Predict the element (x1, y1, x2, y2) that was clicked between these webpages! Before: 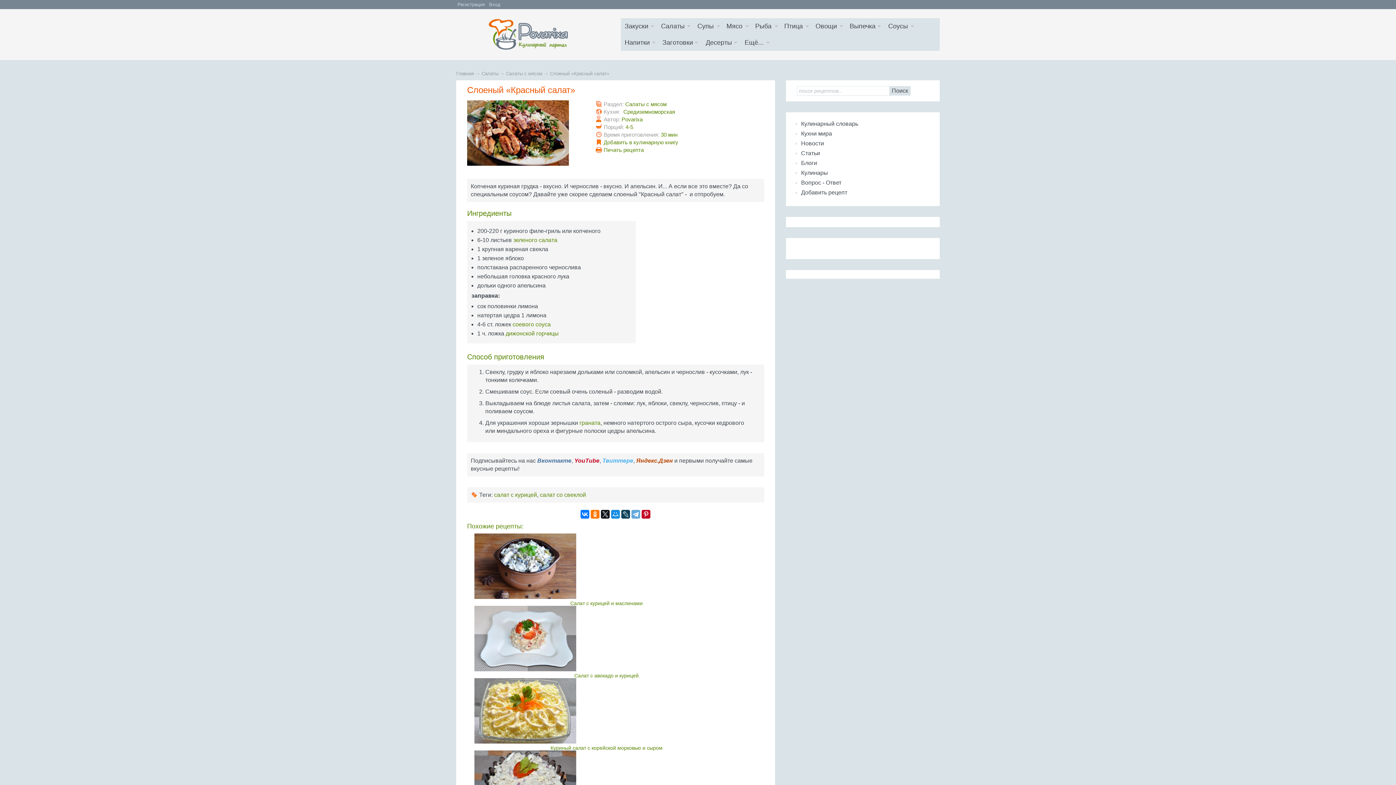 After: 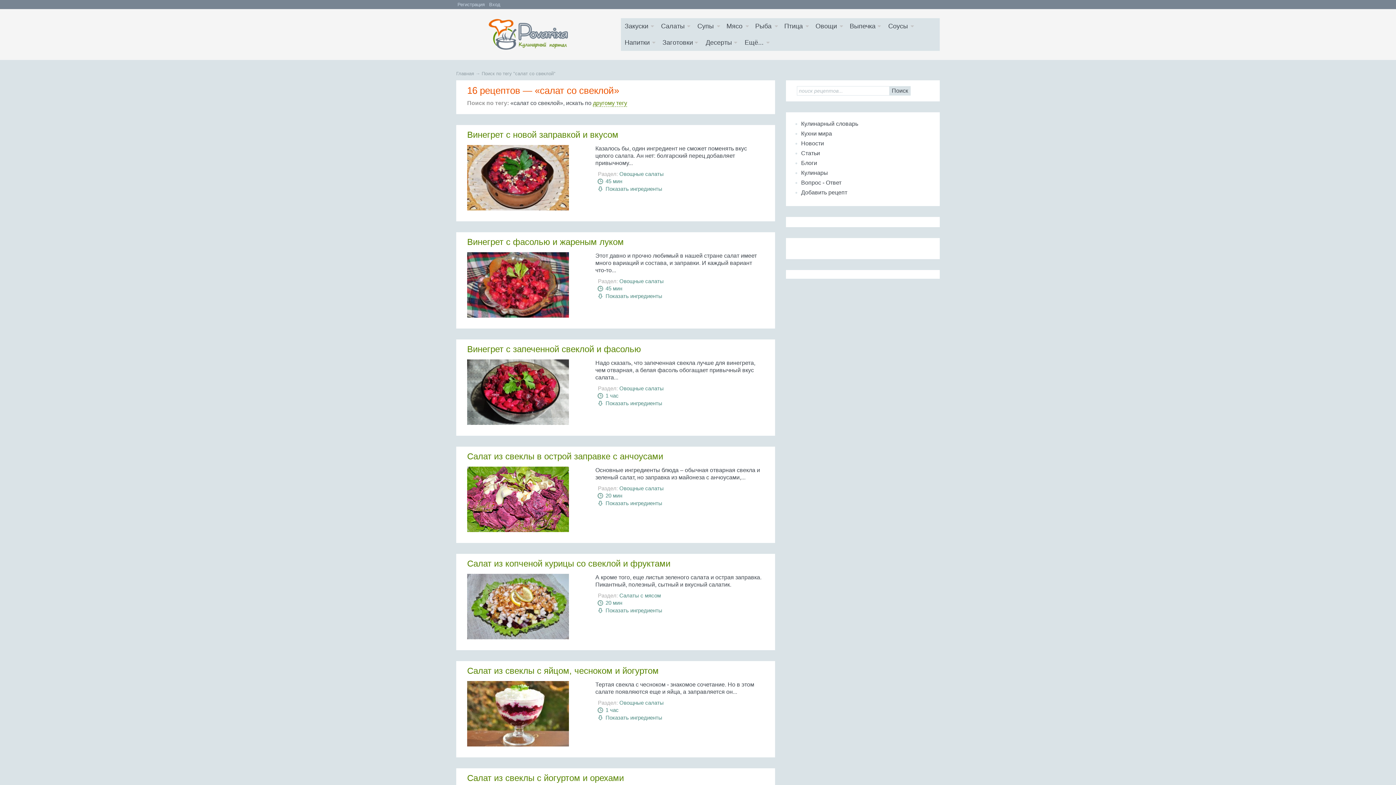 Action: label: салат со свеклой bbox: (540, 492, 586, 498)